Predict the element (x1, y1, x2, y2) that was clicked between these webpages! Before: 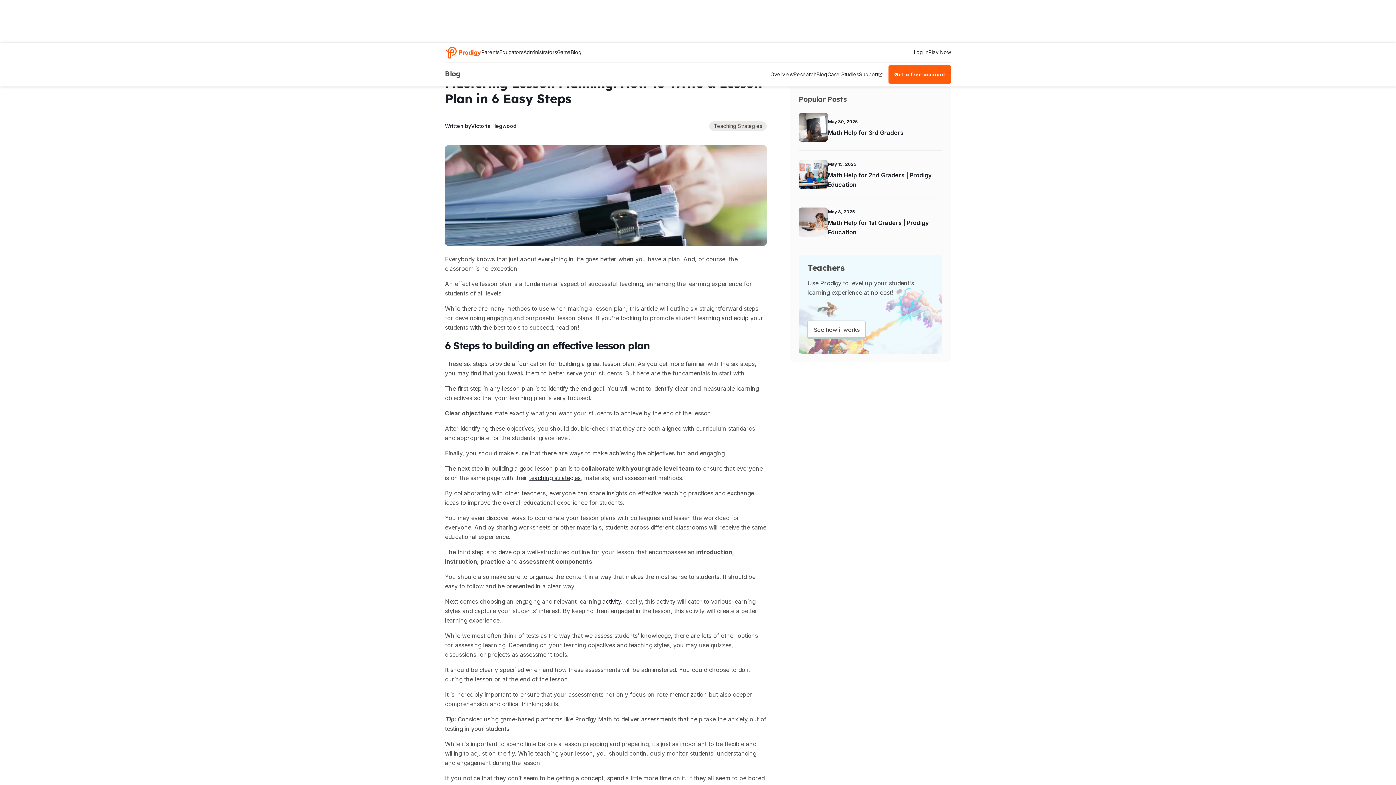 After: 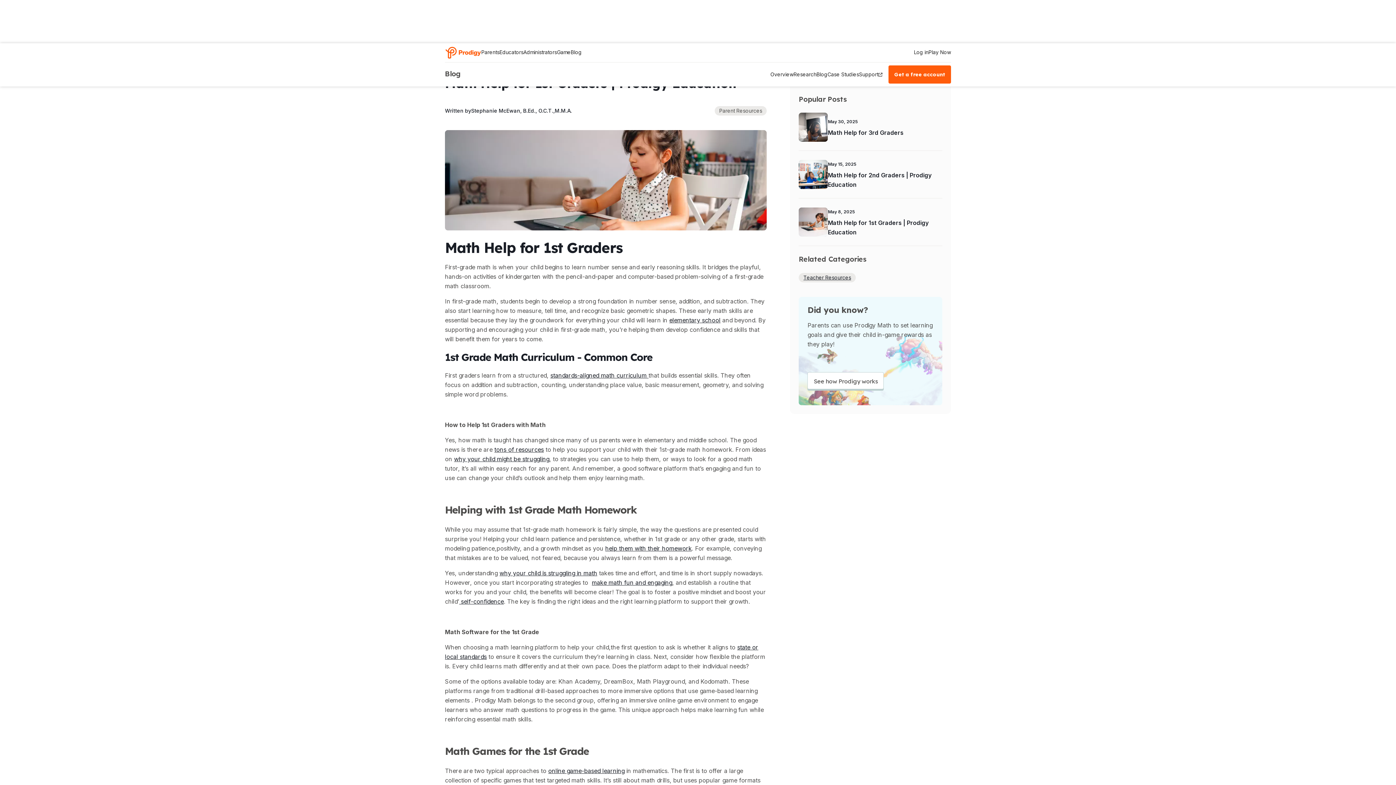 Action: label: May 8, 2025
Math Help for 1st Graders | Prodigy Education bbox: (799, 207, 942, 246)